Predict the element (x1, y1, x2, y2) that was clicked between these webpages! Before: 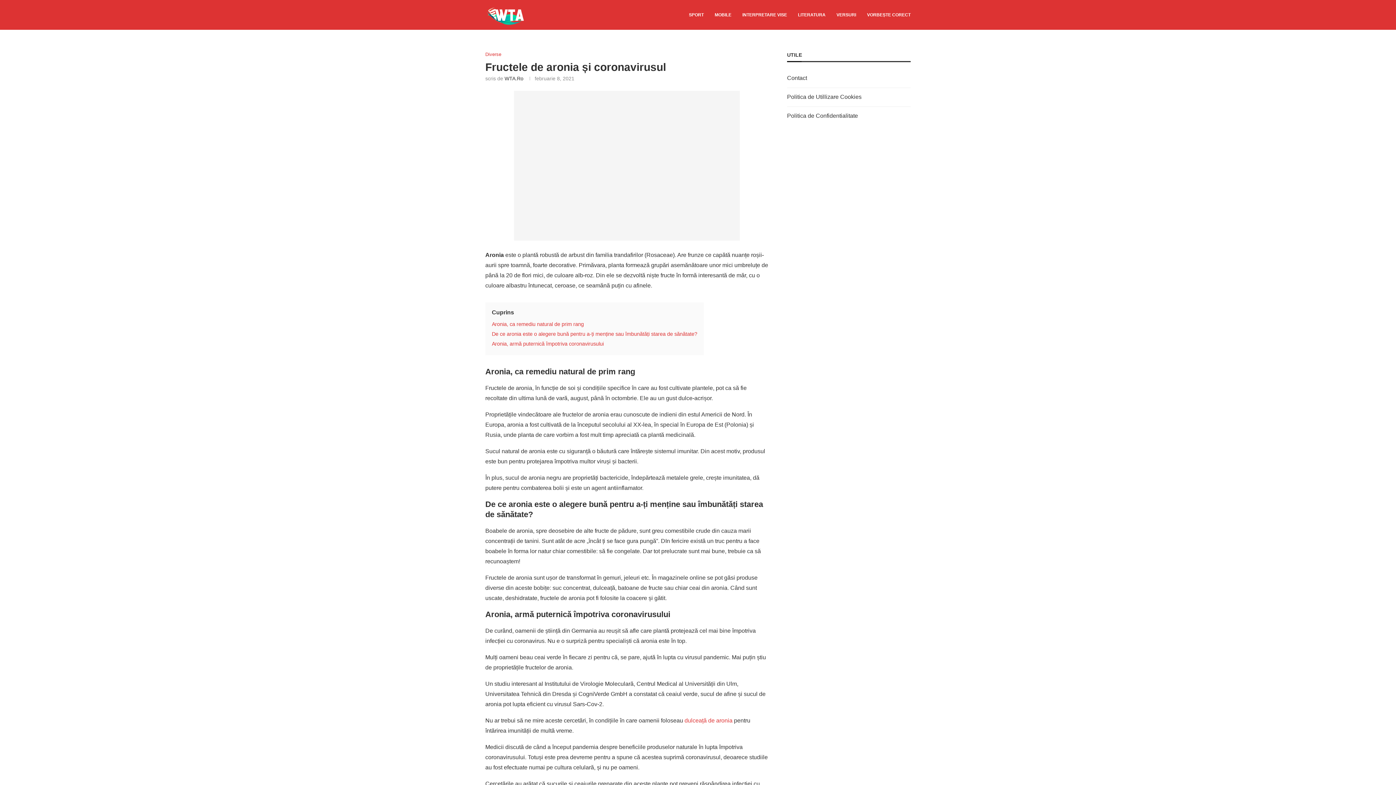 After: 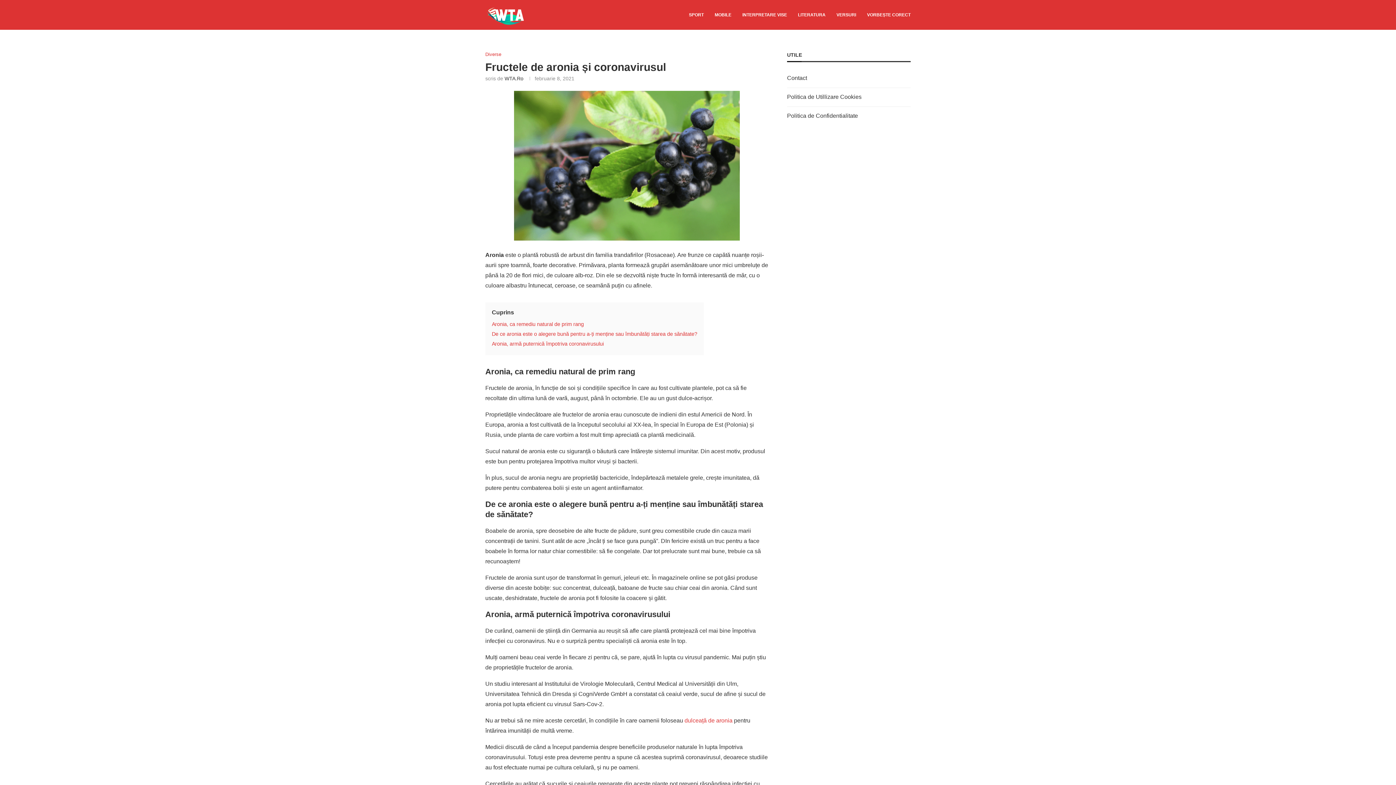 Action: bbox: (905, 31, 910, 37) label: Search